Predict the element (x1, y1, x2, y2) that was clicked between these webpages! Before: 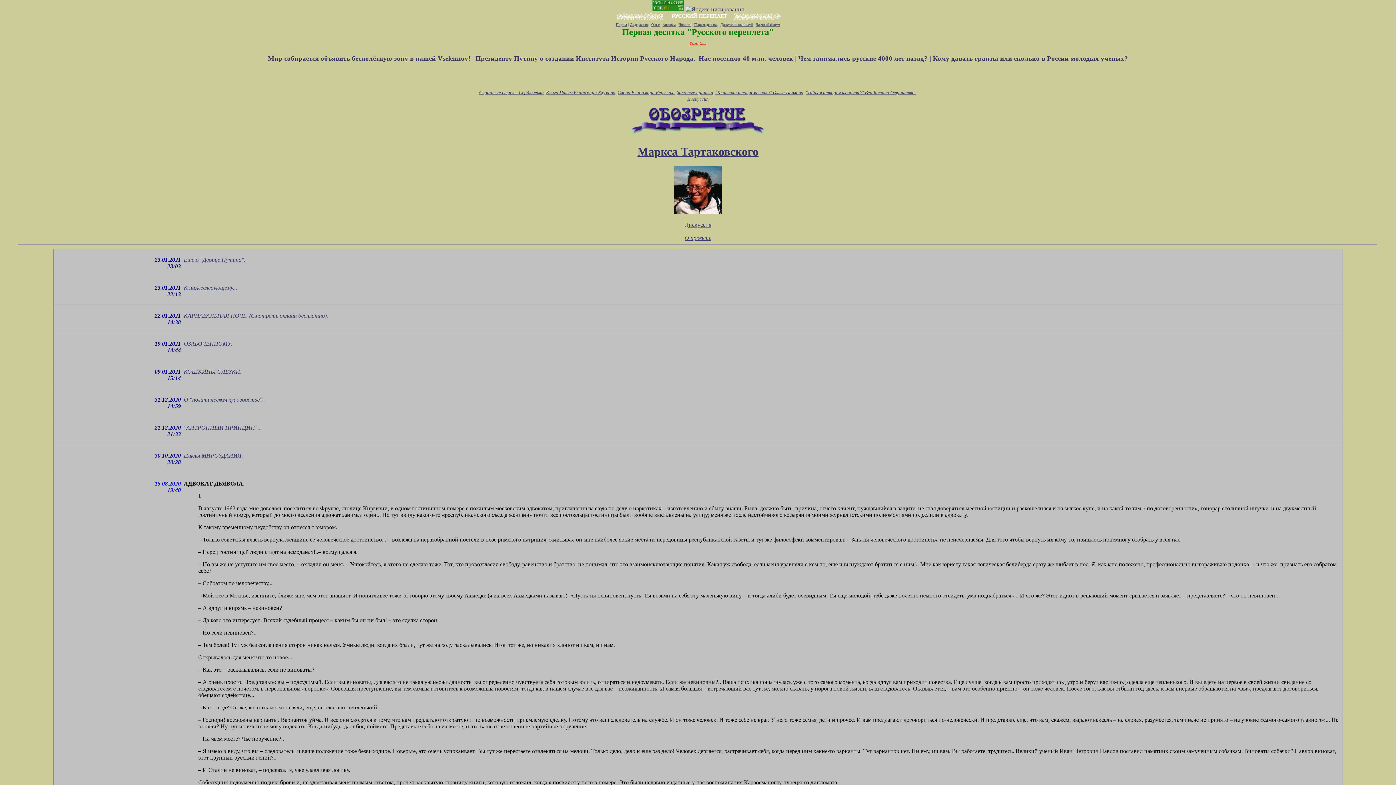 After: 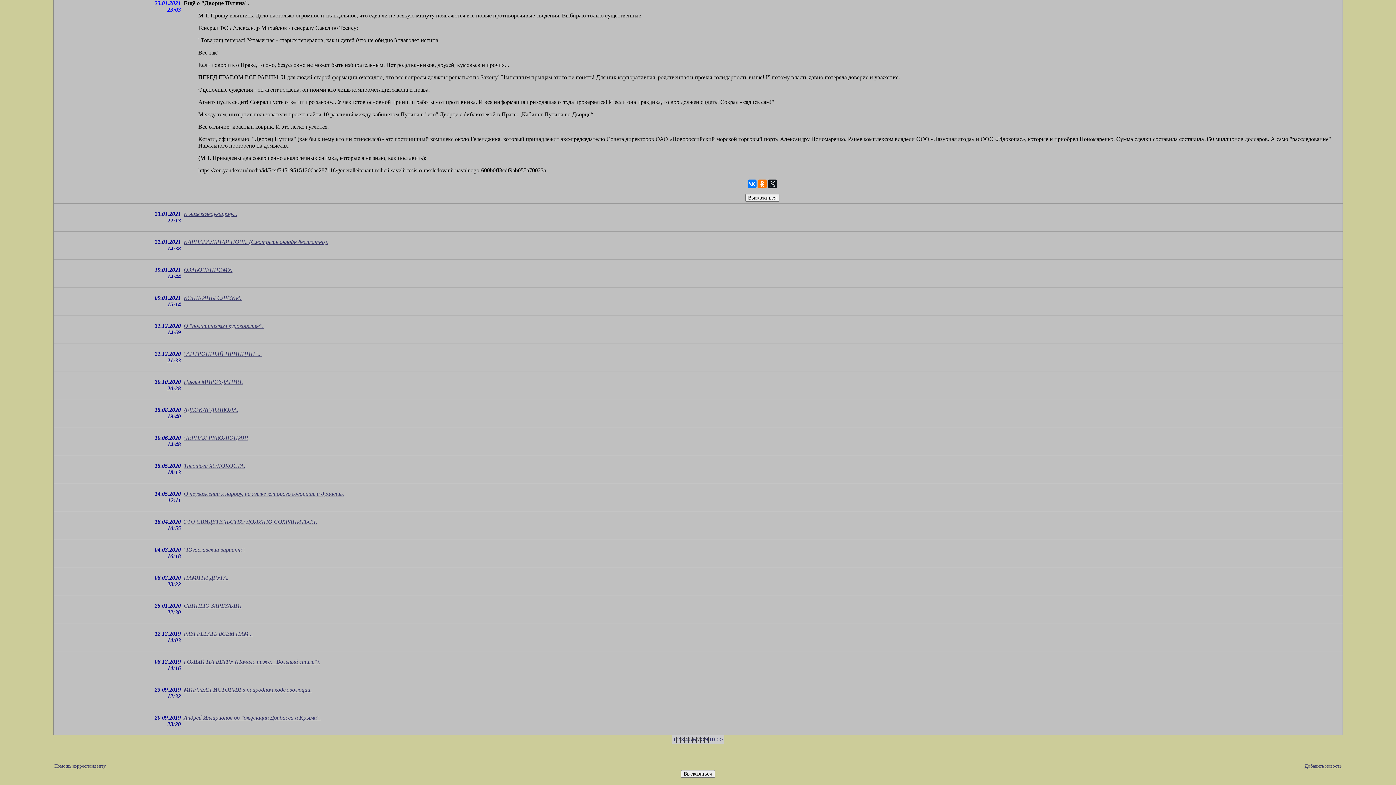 Action: bbox: (183, 256, 245, 262) label: Ещё о "Дворце Путина".